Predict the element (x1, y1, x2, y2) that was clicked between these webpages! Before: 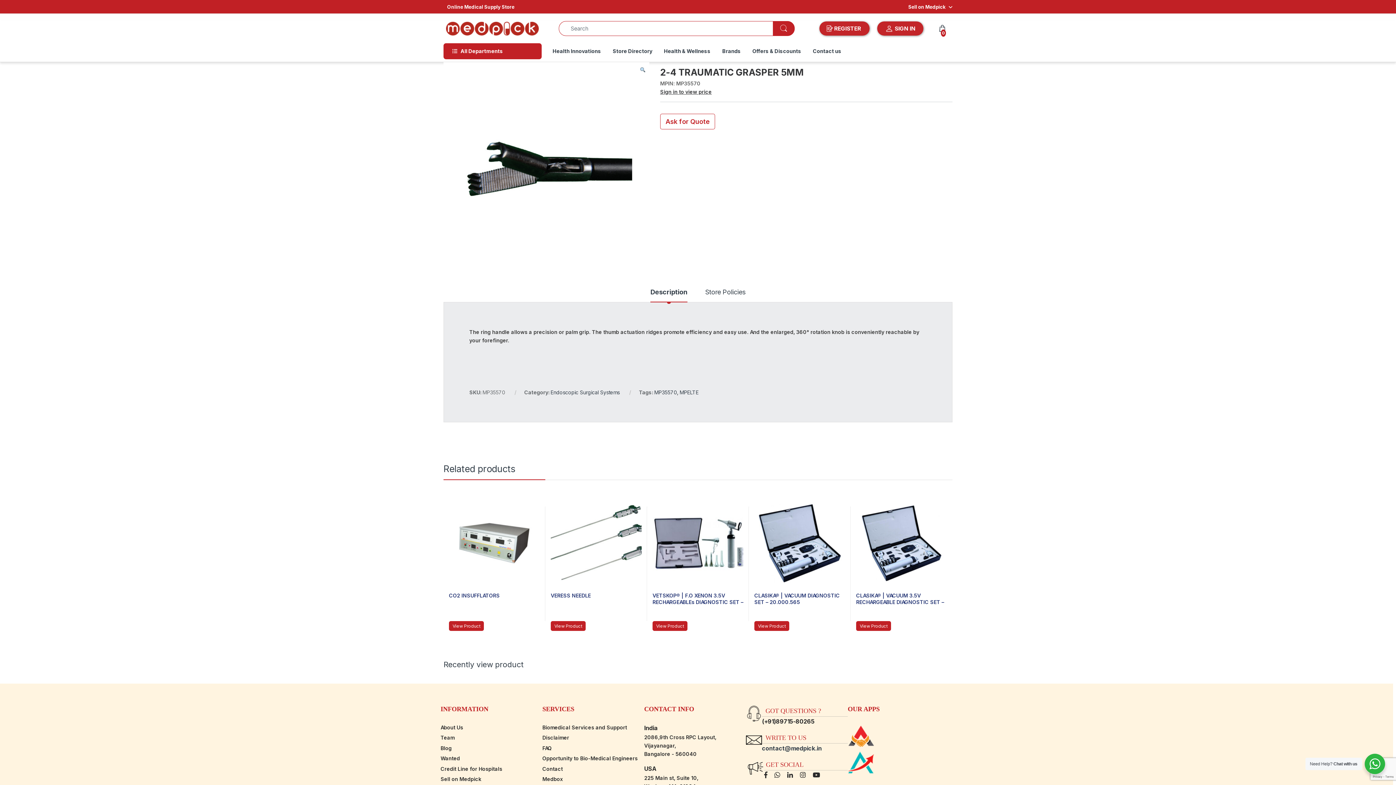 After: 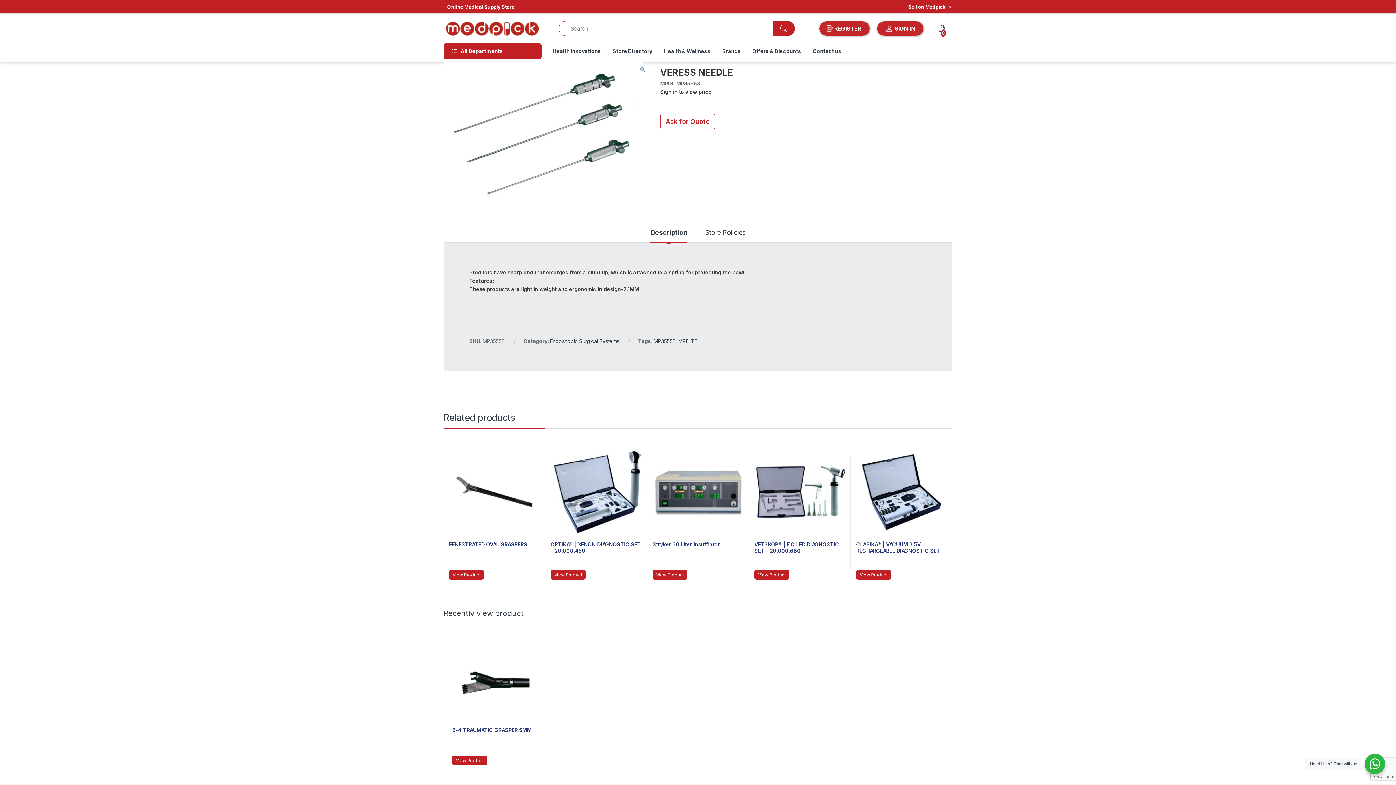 Action: bbox: (550, 498, 641, 589)